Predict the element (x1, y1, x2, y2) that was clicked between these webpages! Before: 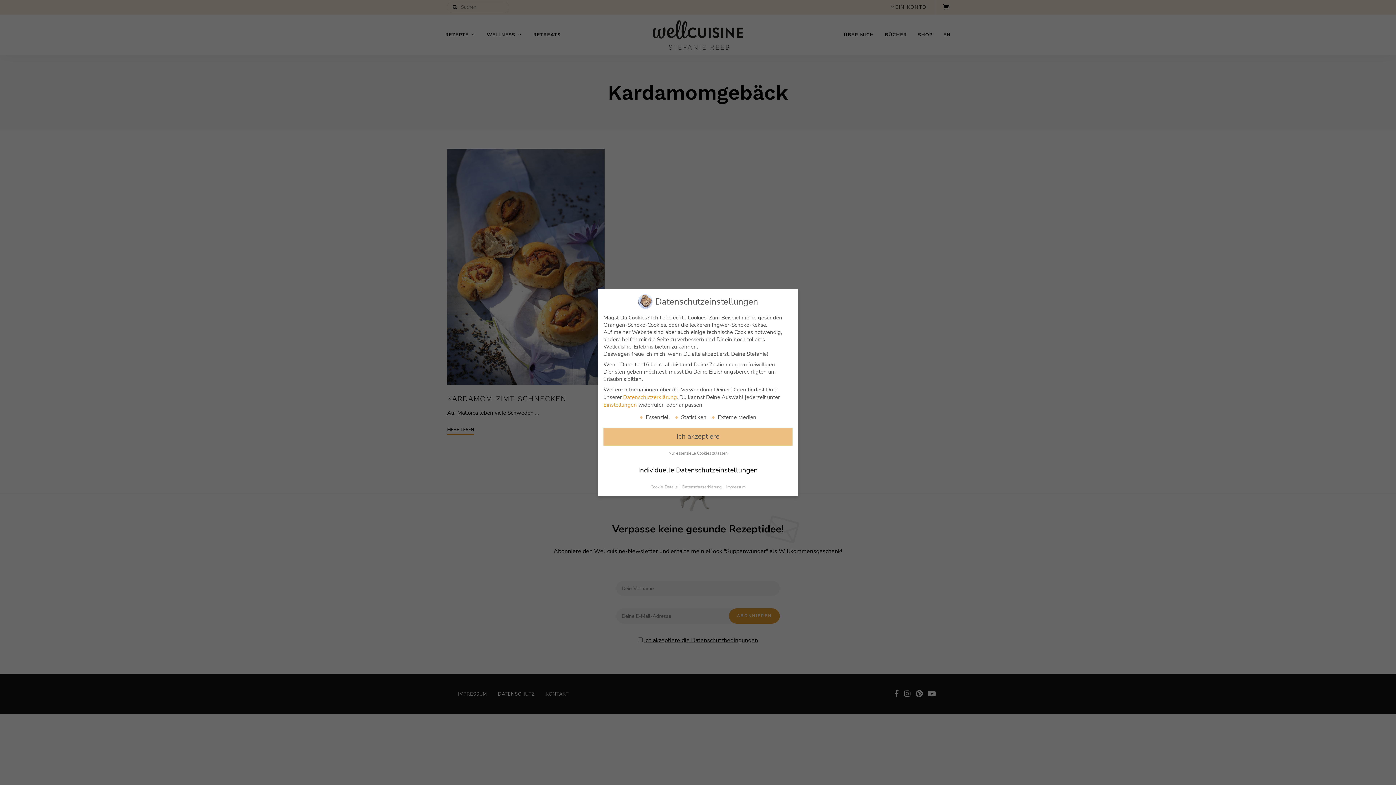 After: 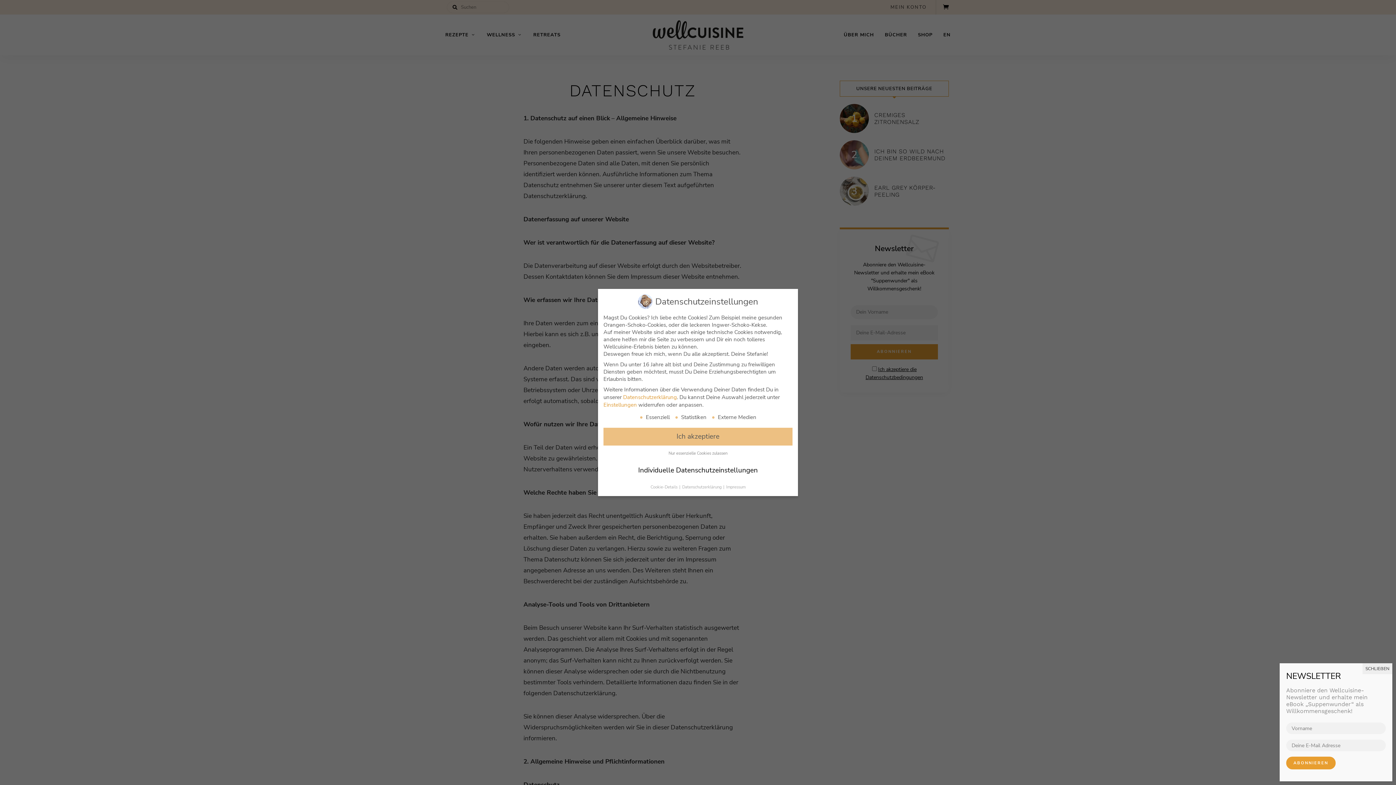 Action: bbox: (623, 393, 677, 401) label: Datenschutzerklärung